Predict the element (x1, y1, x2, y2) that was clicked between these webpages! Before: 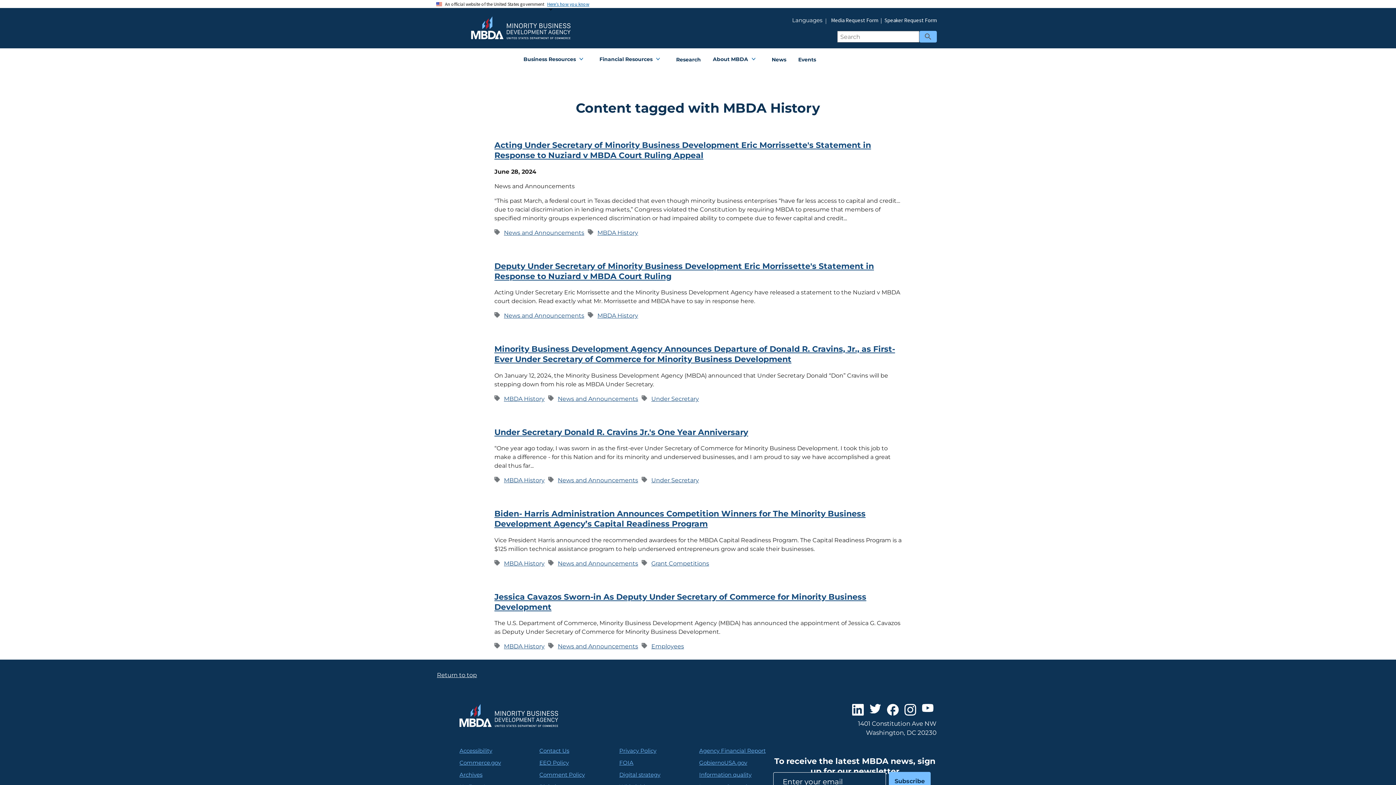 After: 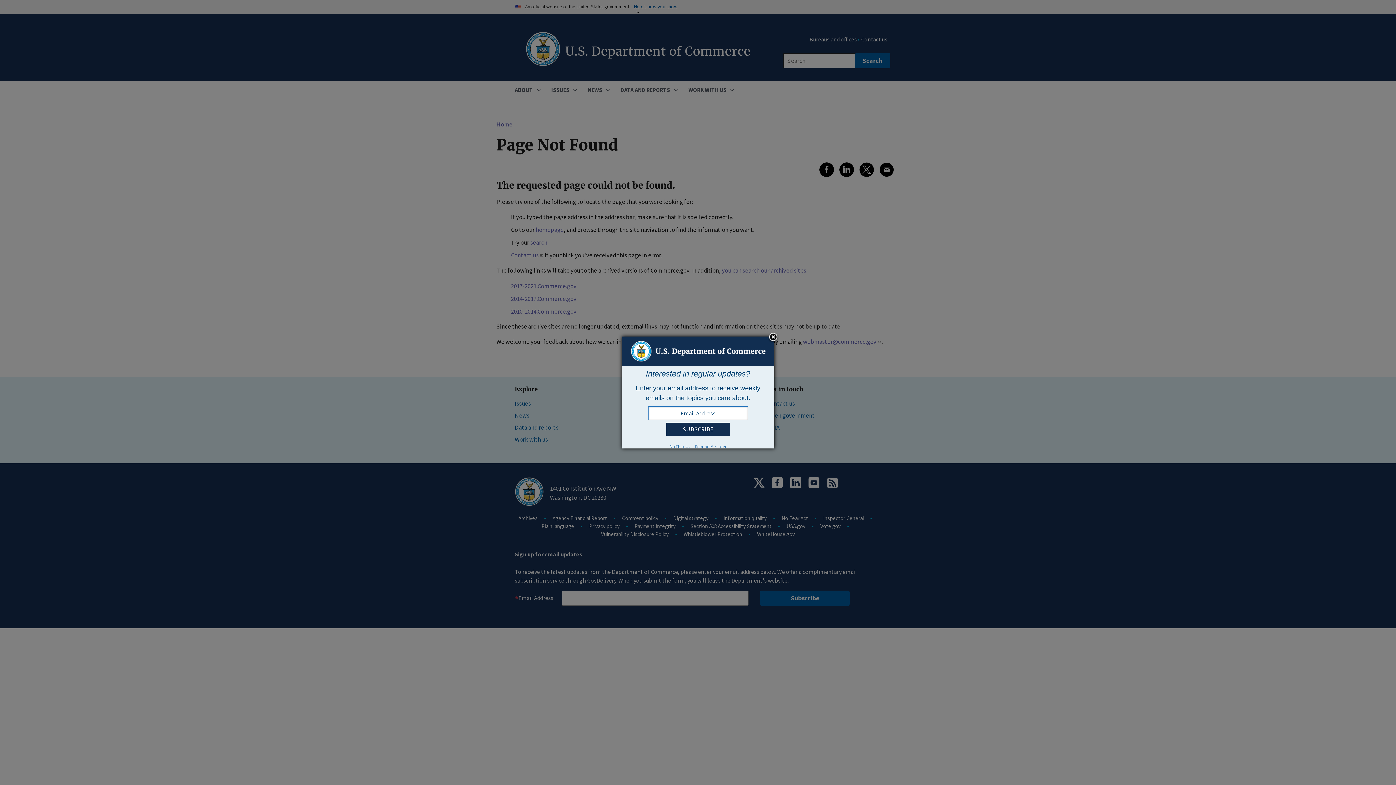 Action: label: Accessibility bbox: (459, 747, 492, 754)